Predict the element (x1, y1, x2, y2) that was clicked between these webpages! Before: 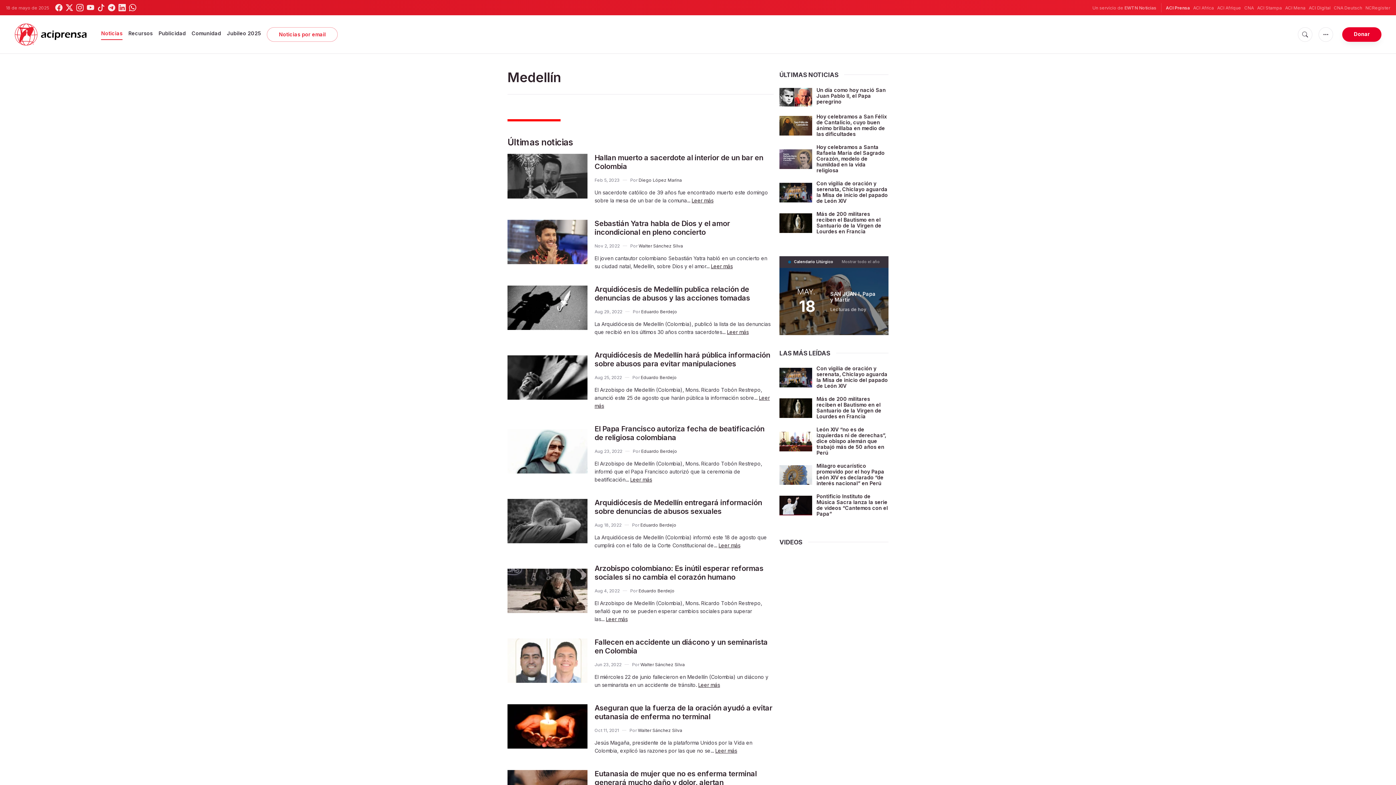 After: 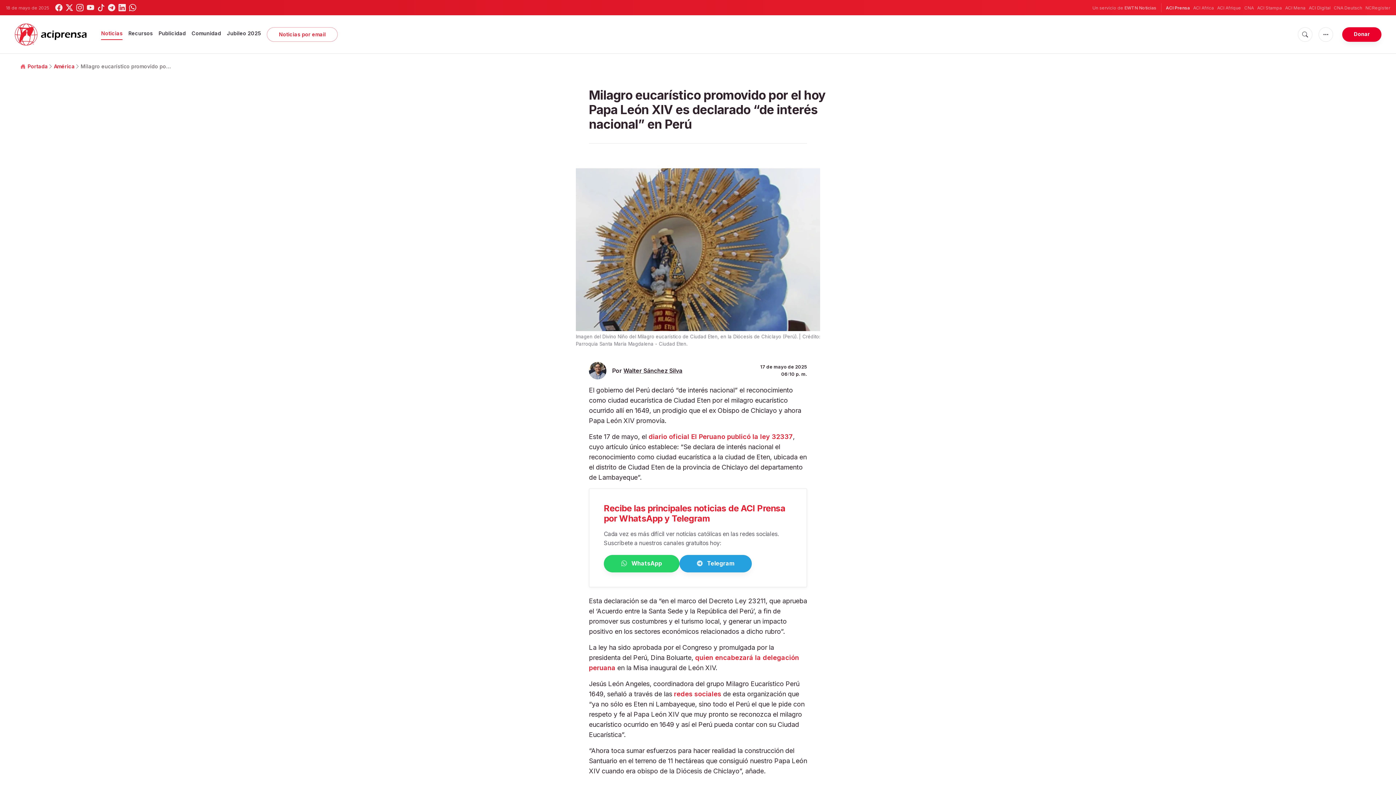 Action: bbox: (779, 464, 812, 486)